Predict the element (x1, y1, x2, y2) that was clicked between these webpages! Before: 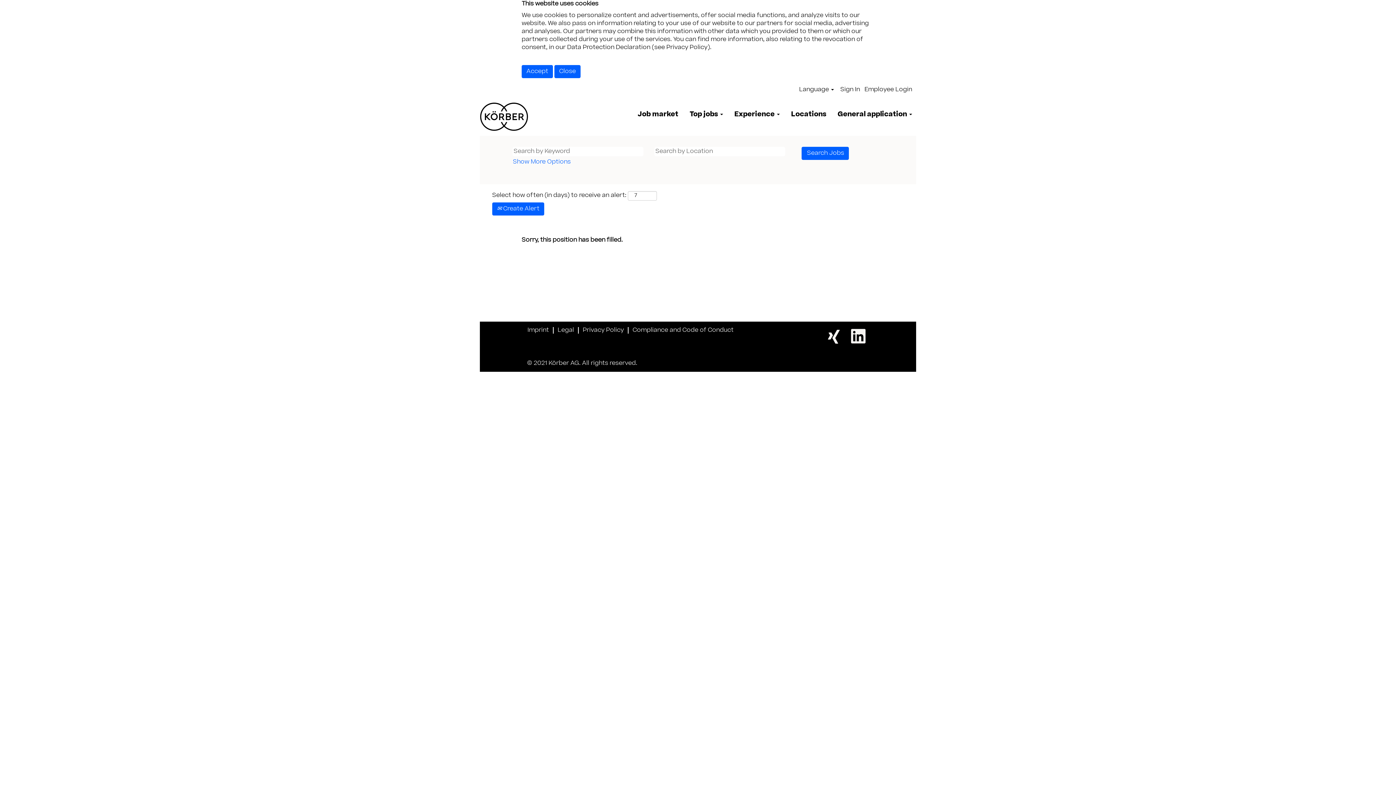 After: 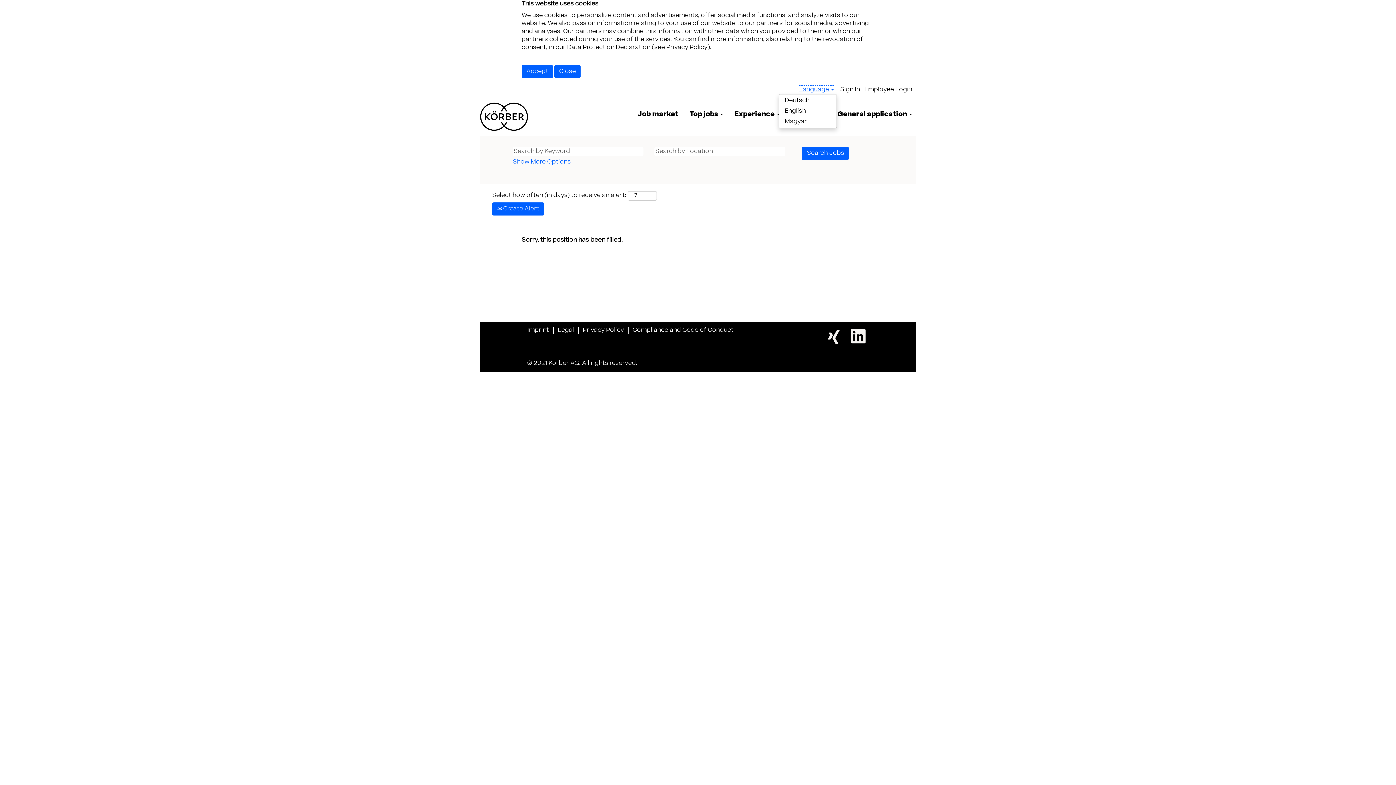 Action: label: Language  bbox: (798, 85, 834, 94)